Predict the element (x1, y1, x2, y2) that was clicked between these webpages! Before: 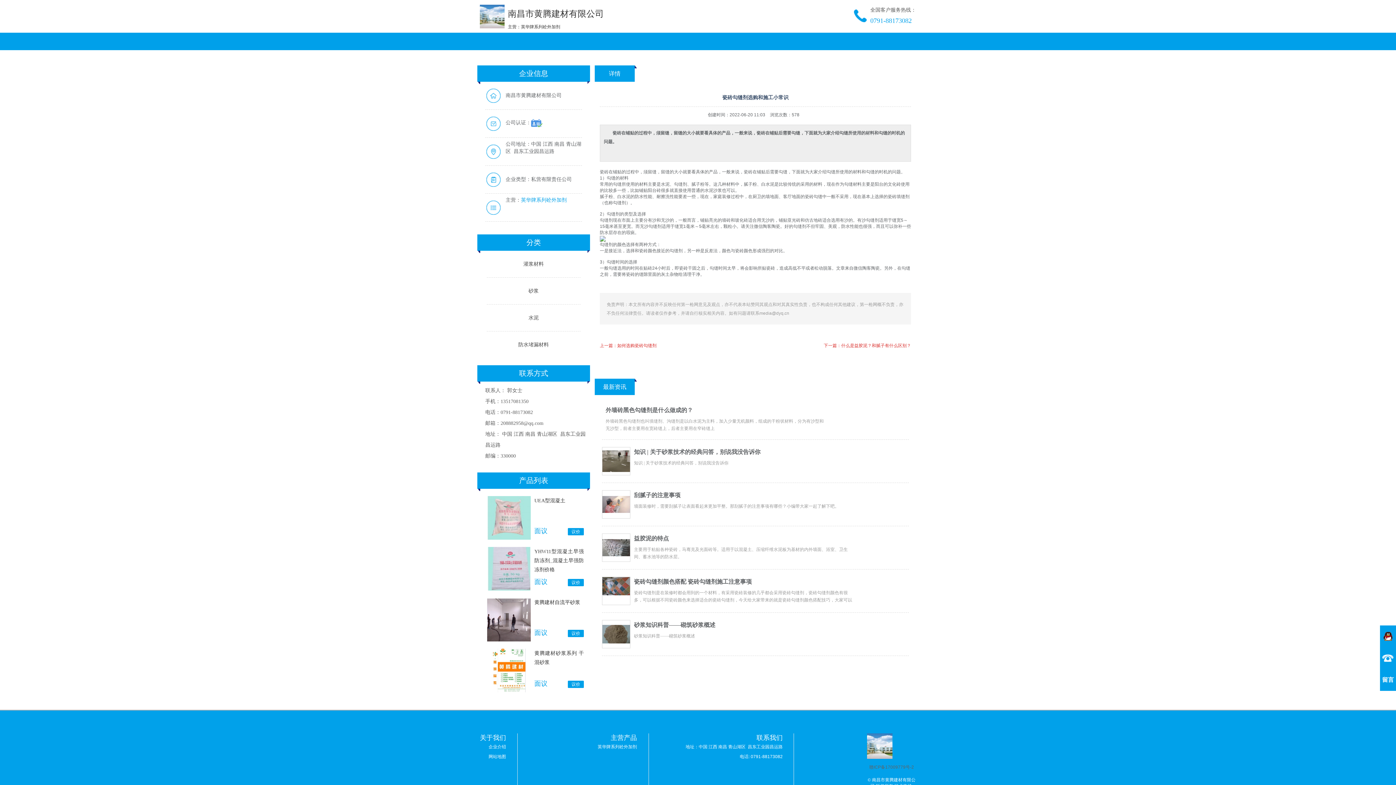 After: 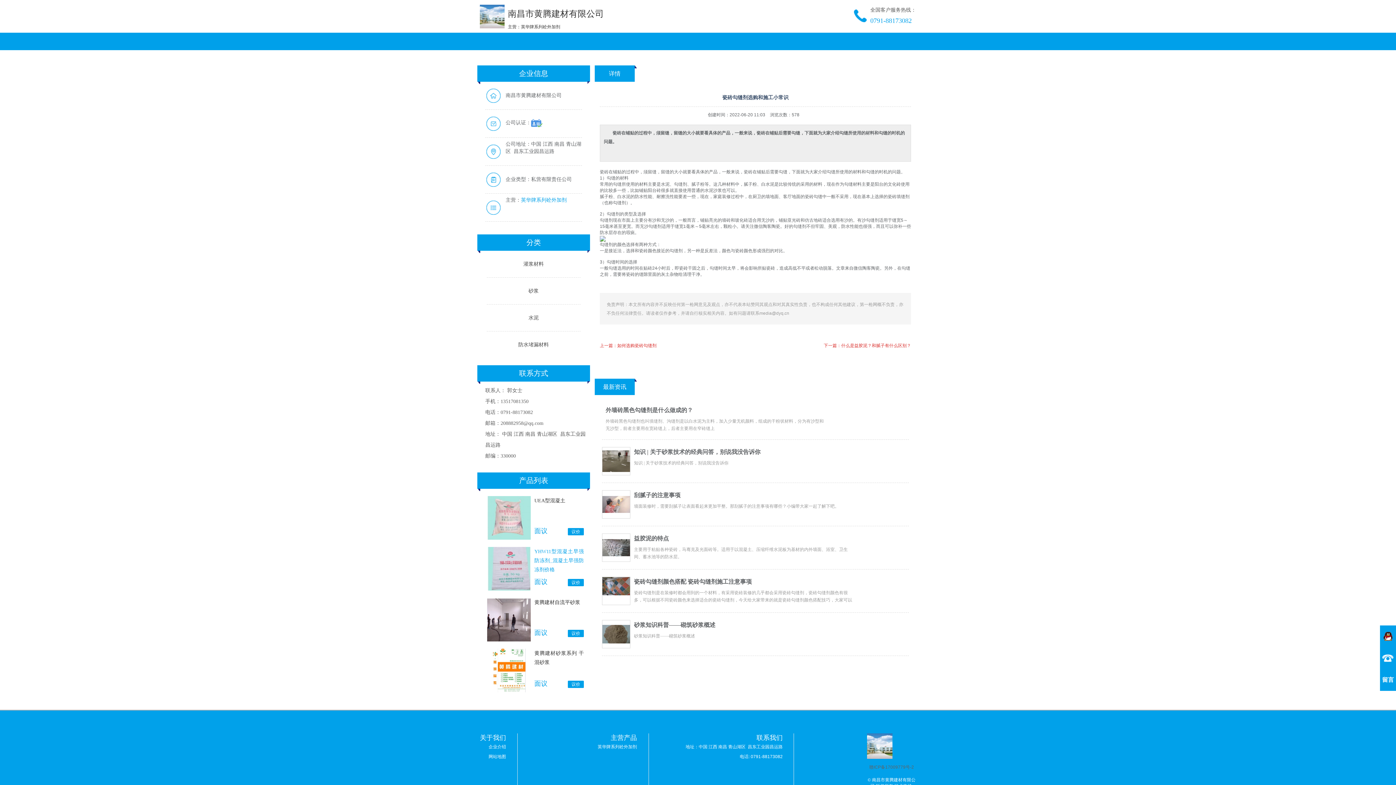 Action: bbox: (568, 579, 584, 586) label: 议价